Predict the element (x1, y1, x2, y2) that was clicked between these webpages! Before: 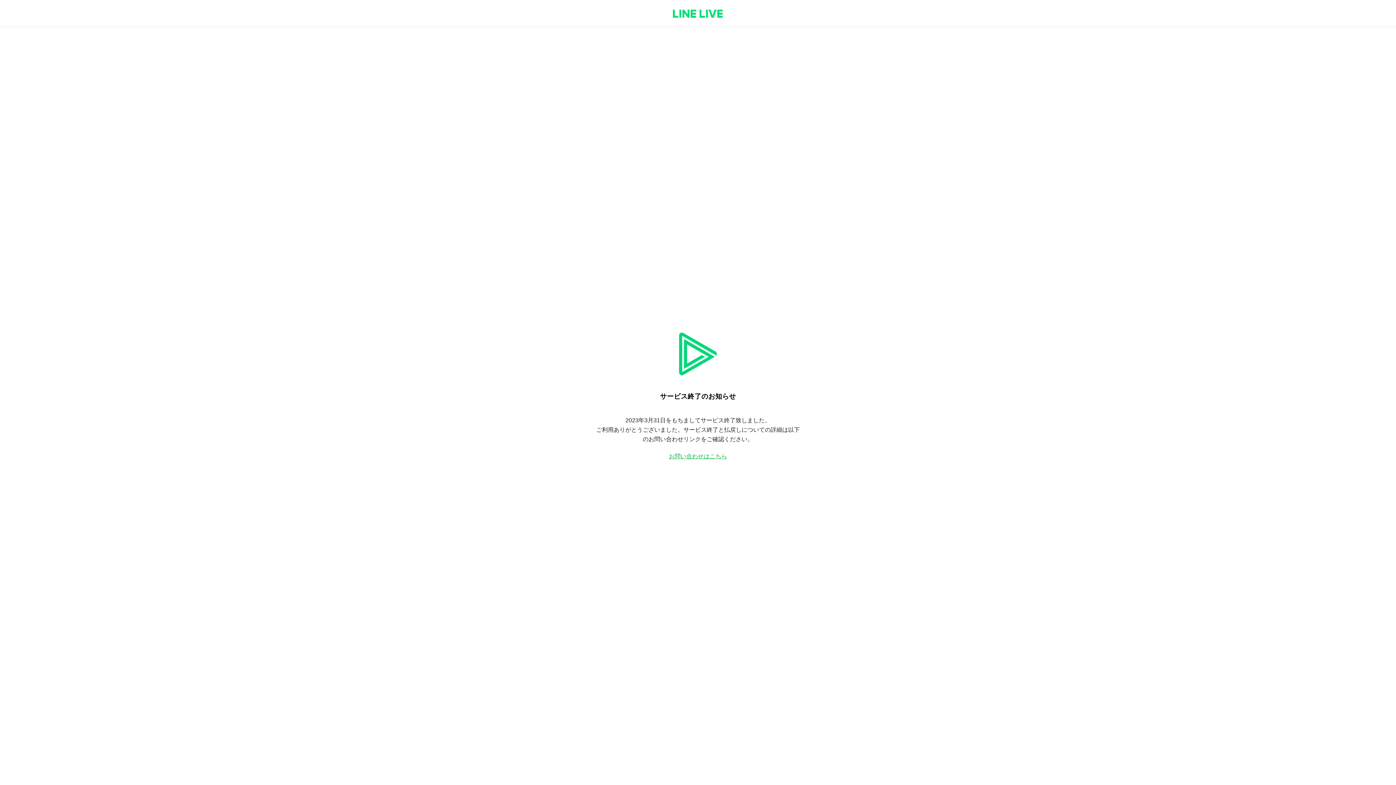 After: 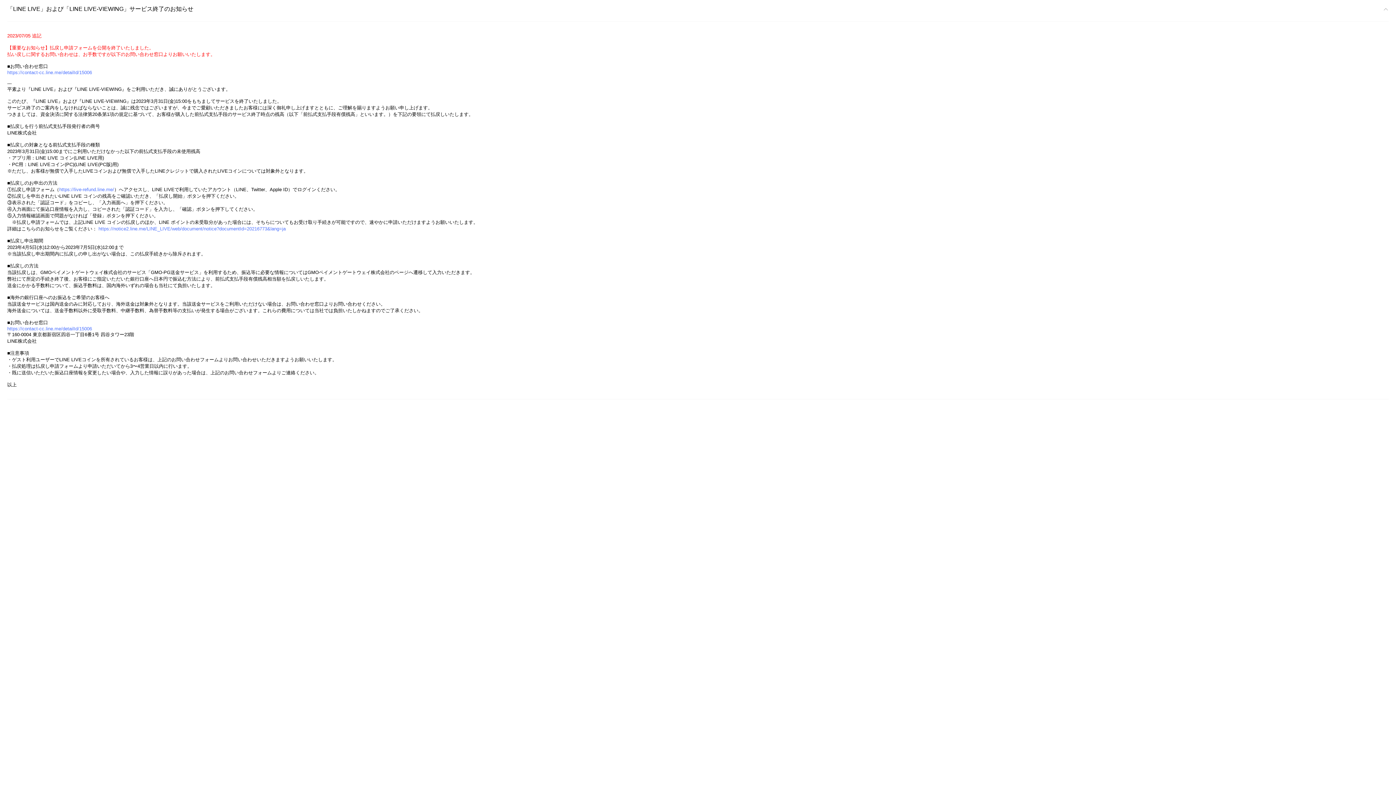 Action: bbox: (669, 453, 727, 459) label: お問い合わせはこちら